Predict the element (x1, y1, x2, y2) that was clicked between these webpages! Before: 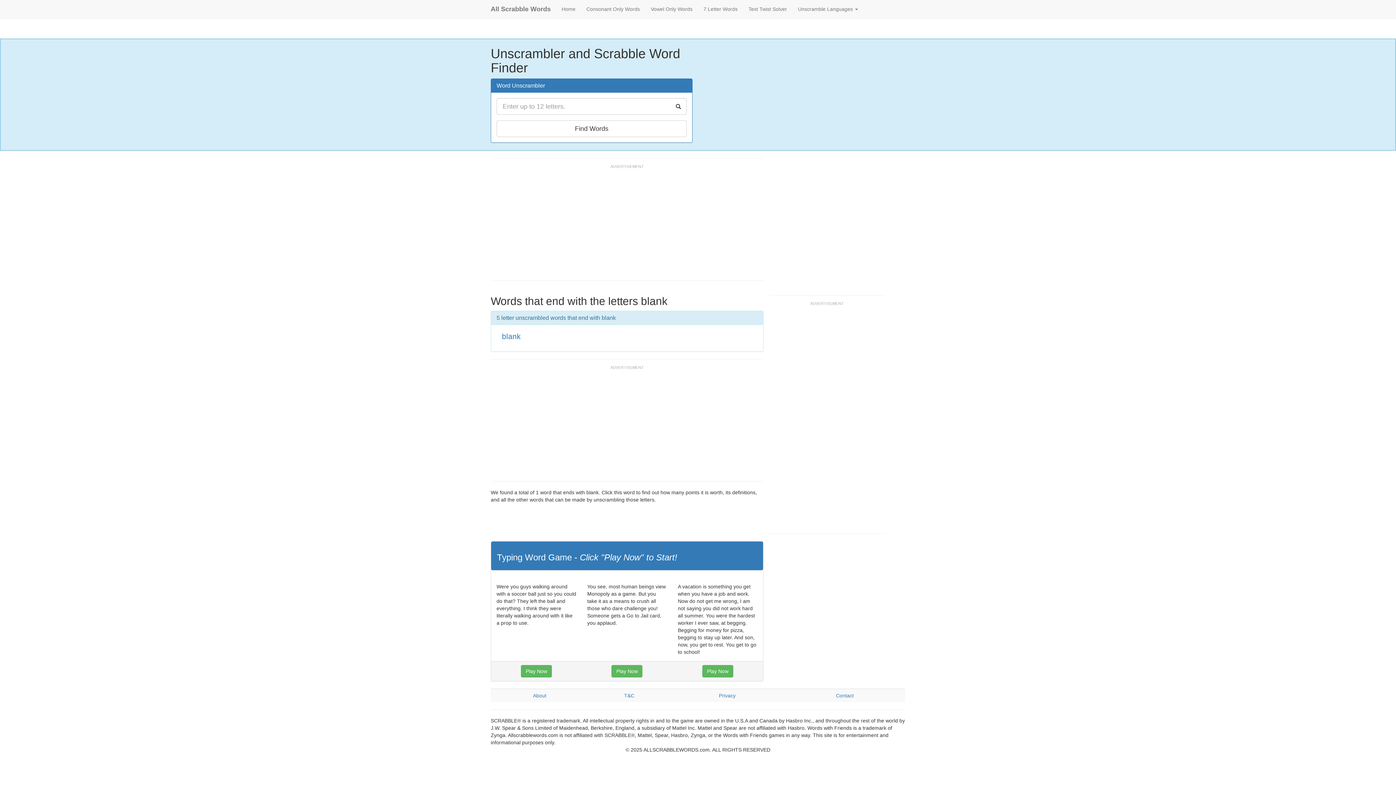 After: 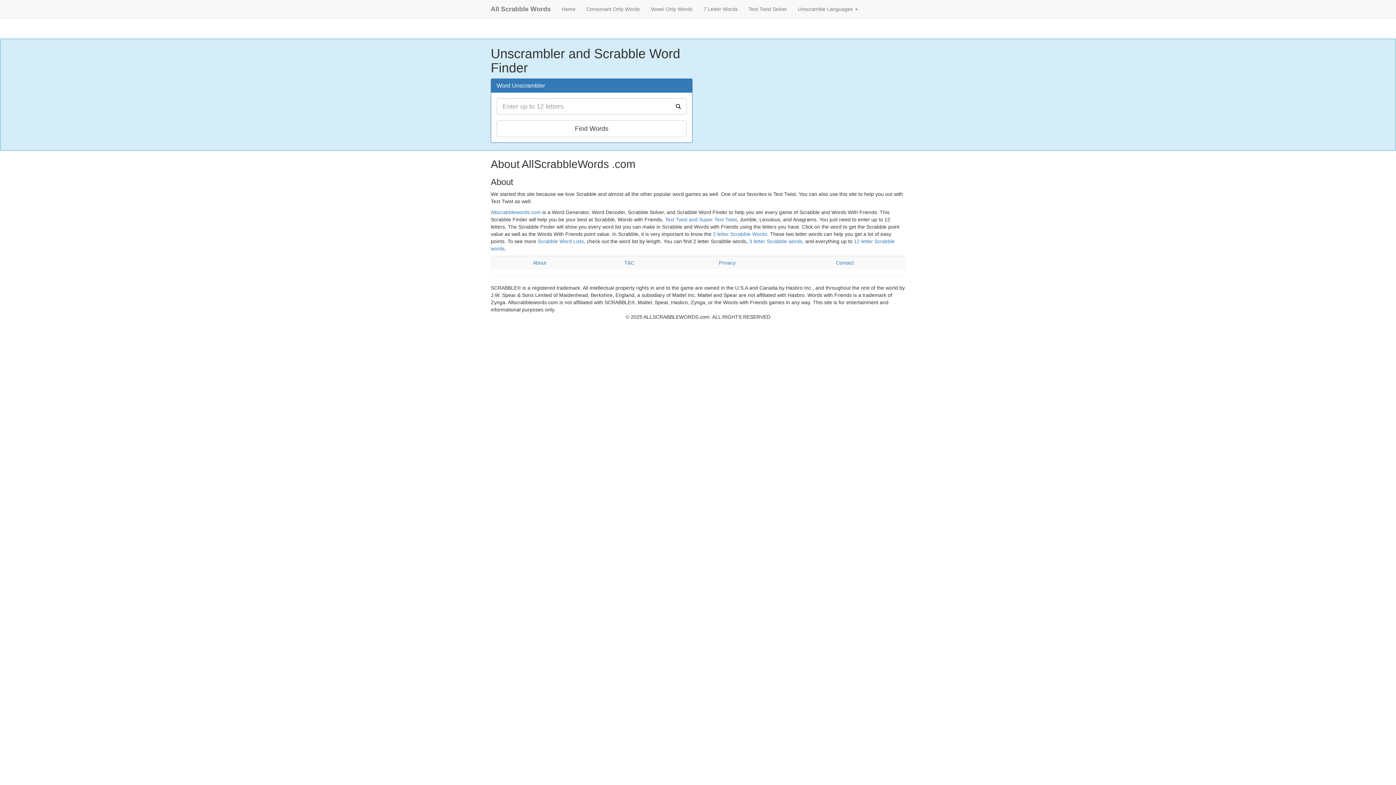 Action: label: About bbox: (533, 693, 546, 698)